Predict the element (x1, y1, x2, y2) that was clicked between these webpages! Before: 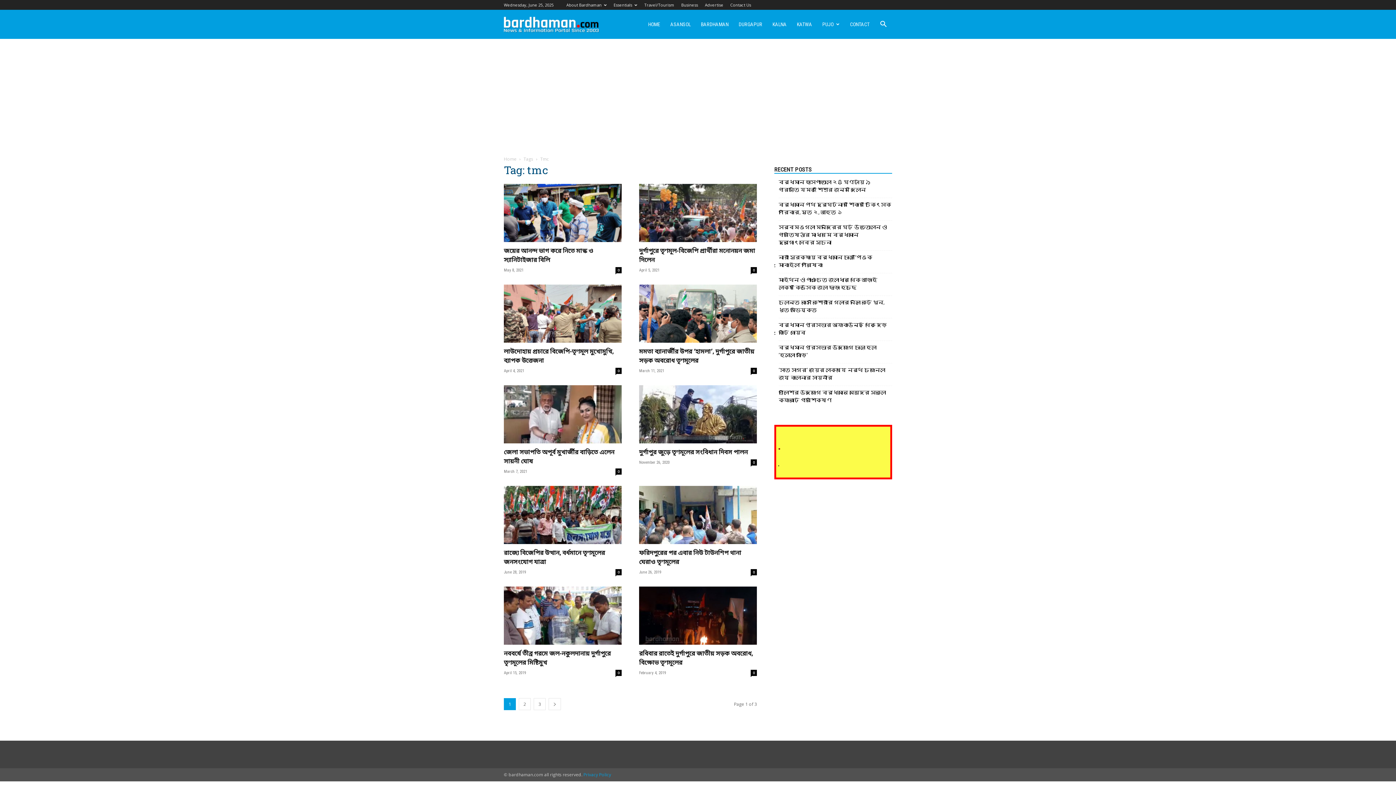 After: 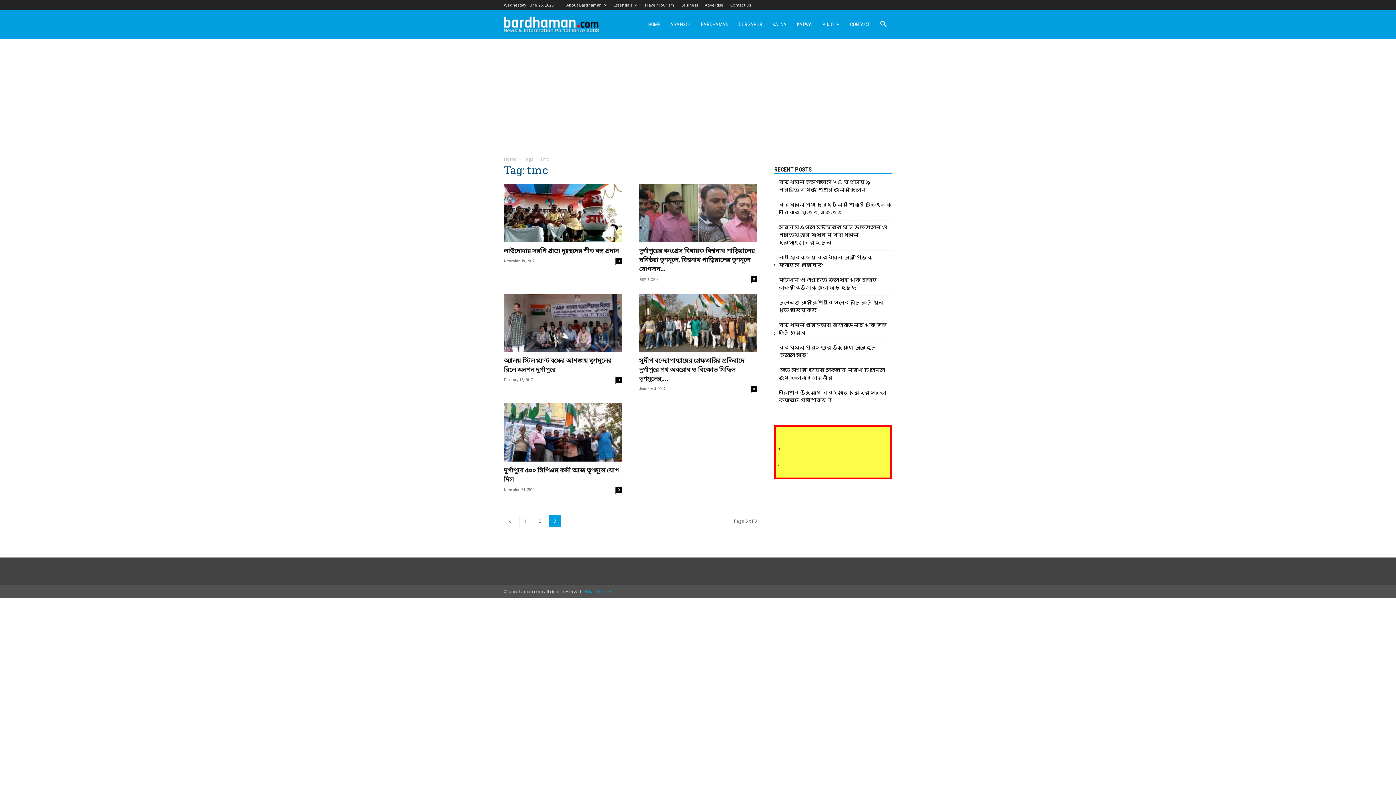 Action: bbox: (533, 698, 545, 710) label: 3